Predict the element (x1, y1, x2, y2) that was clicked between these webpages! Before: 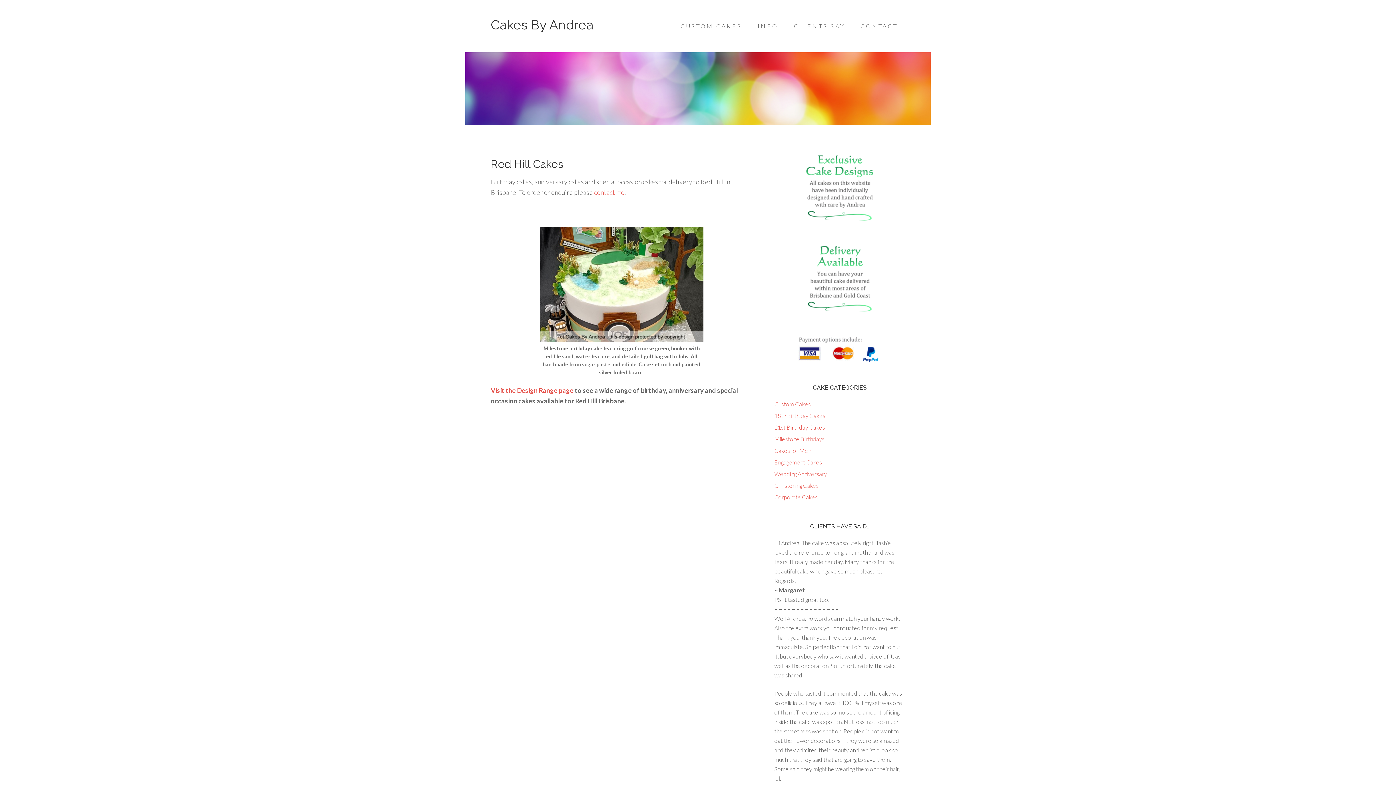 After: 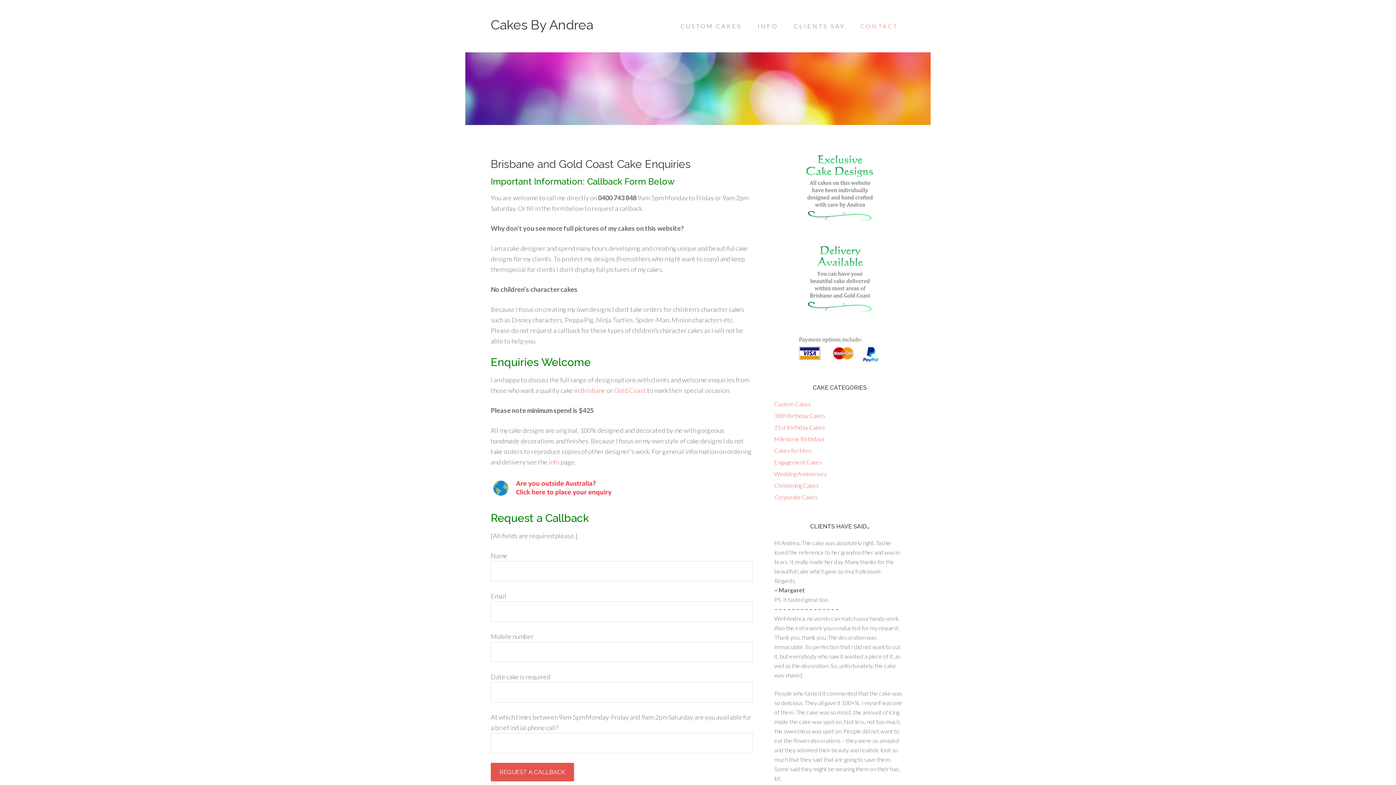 Action: label: CONTACT bbox: (853, 14, 905, 37)